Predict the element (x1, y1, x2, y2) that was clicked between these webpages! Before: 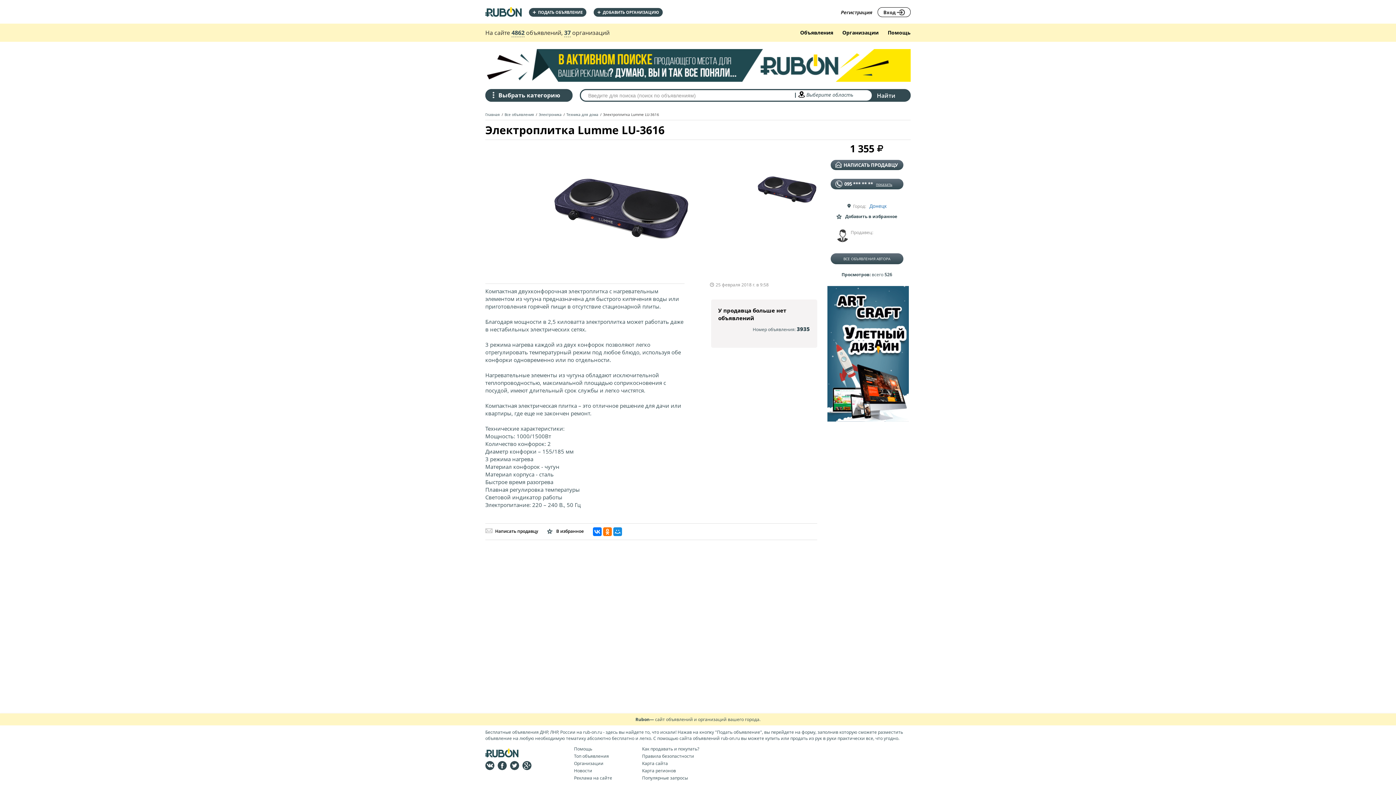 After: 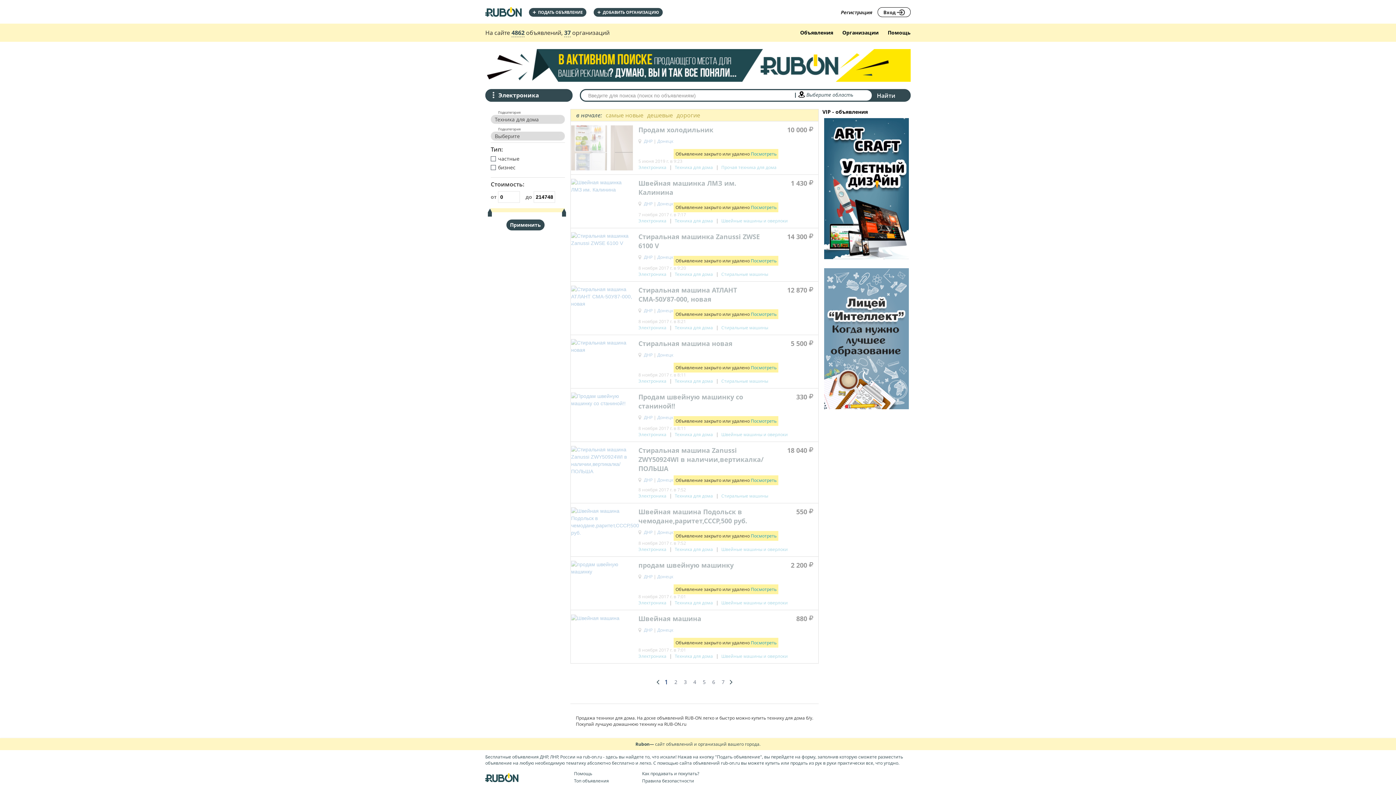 Action: bbox: (566, 112, 598, 117) label: Техника для дома